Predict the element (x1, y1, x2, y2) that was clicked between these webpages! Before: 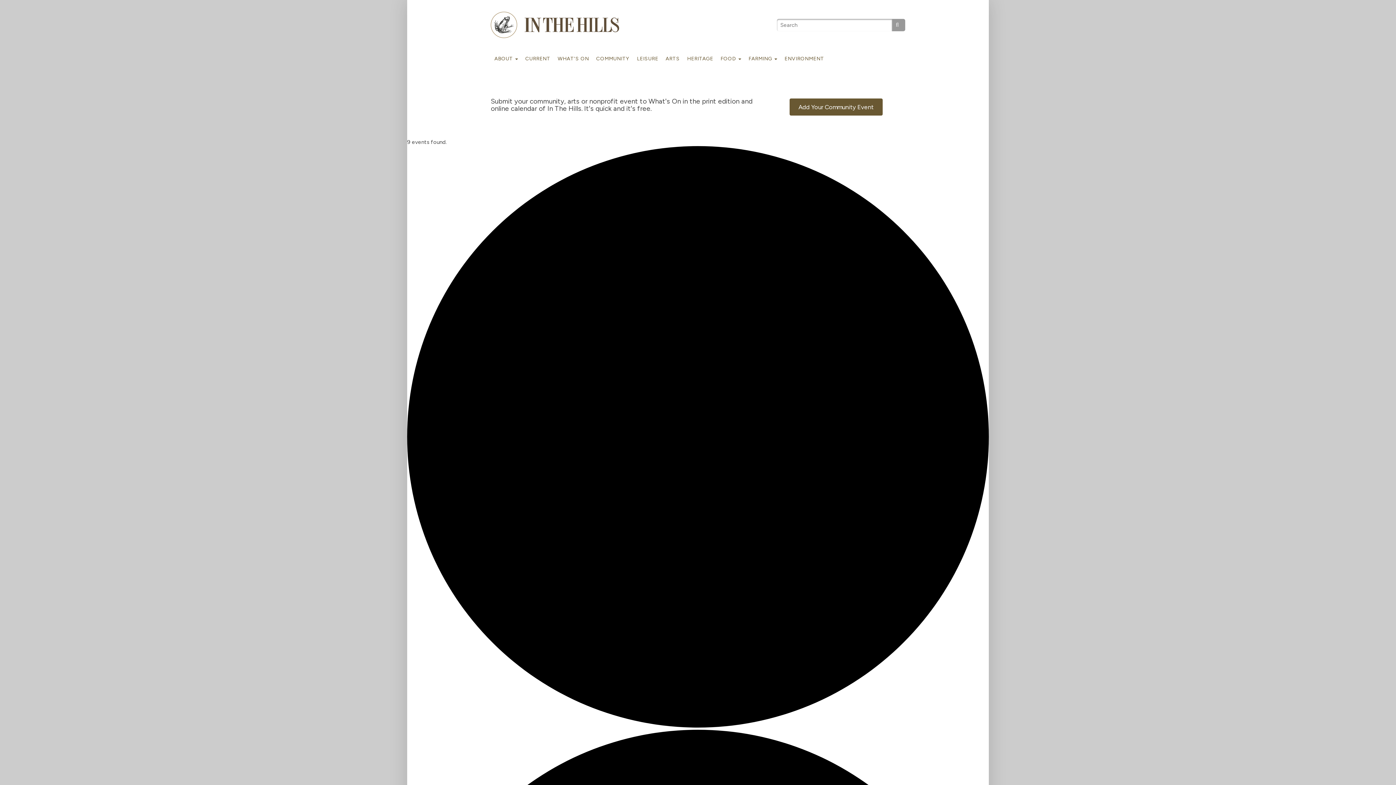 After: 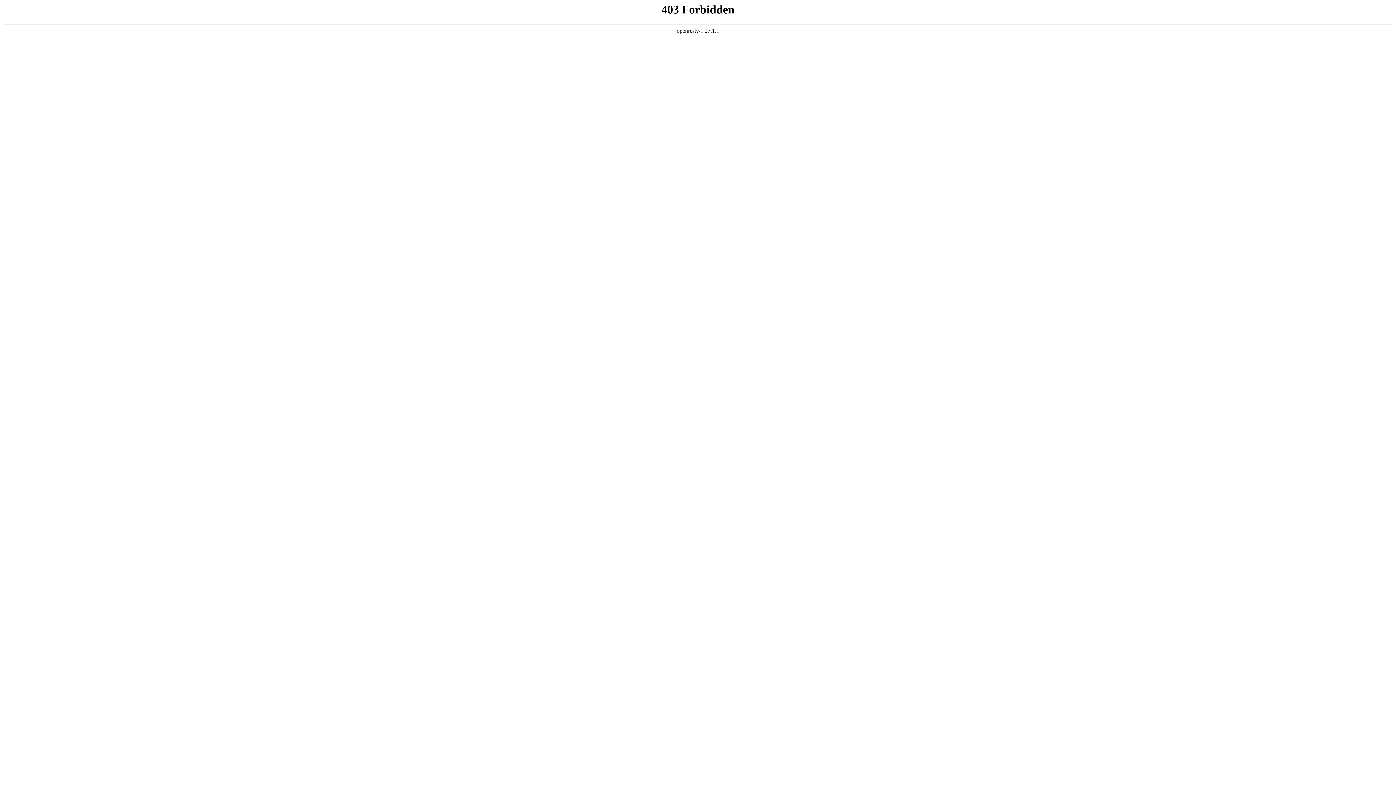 Action: label: Add Your Community Event bbox: (789, 98, 882, 115)